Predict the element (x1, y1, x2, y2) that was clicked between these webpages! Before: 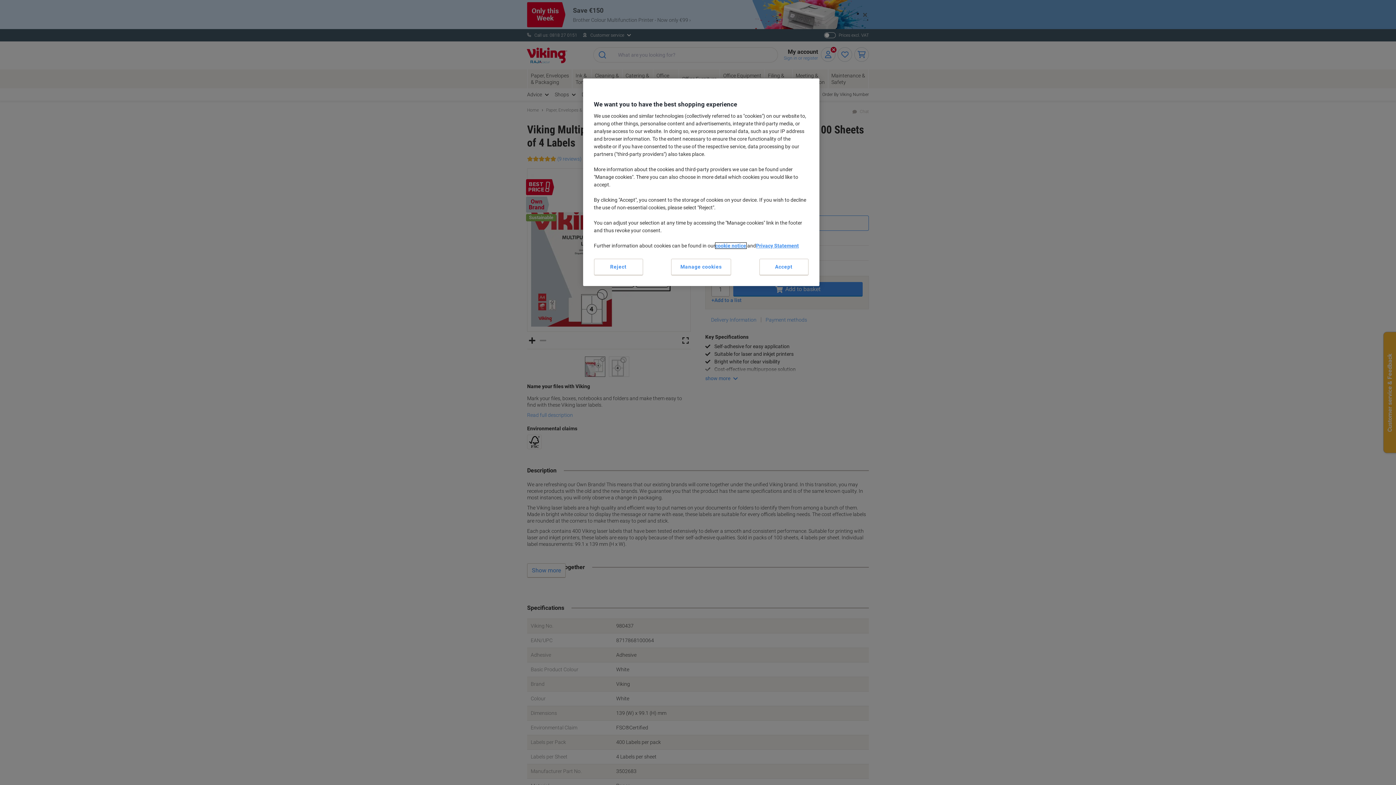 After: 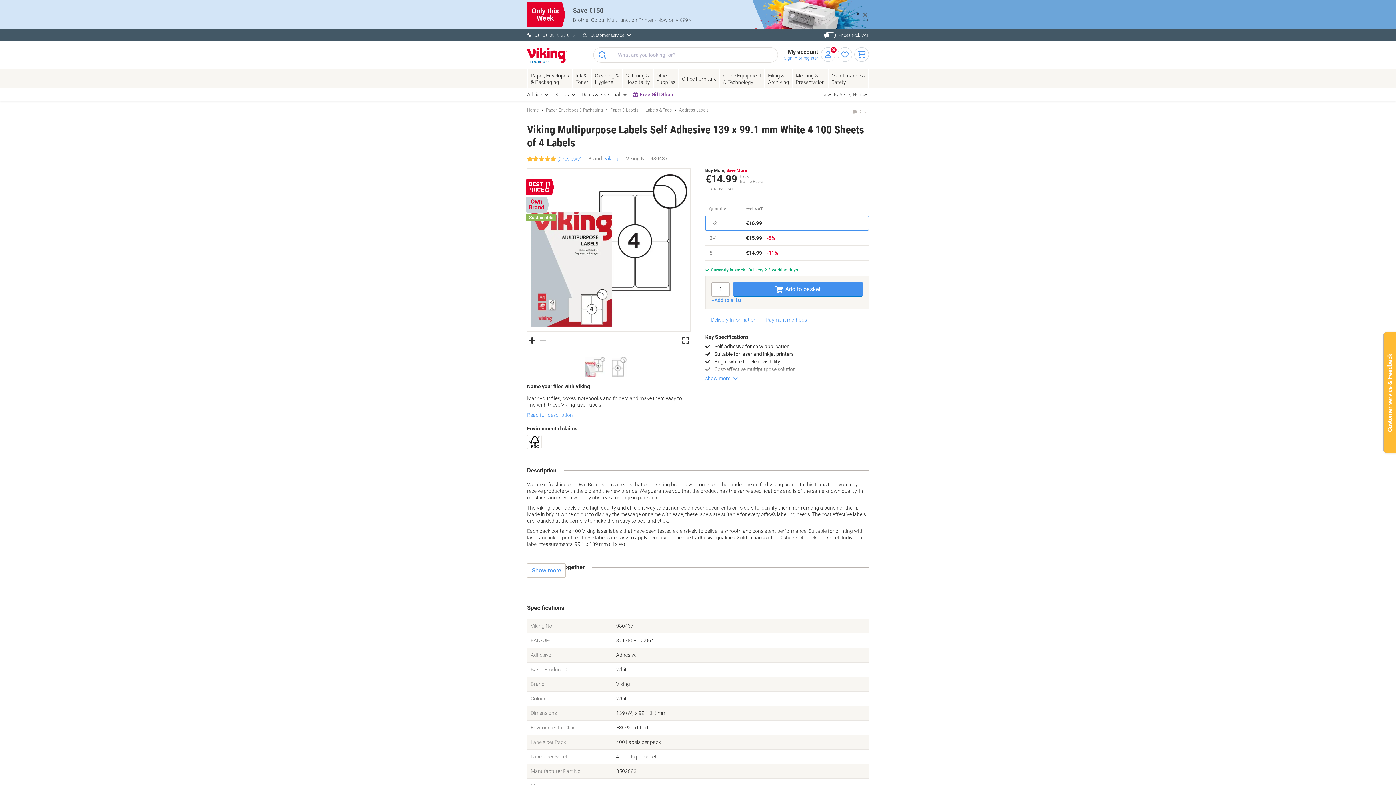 Action: bbox: (759, 258, 808, 275) label: Accept